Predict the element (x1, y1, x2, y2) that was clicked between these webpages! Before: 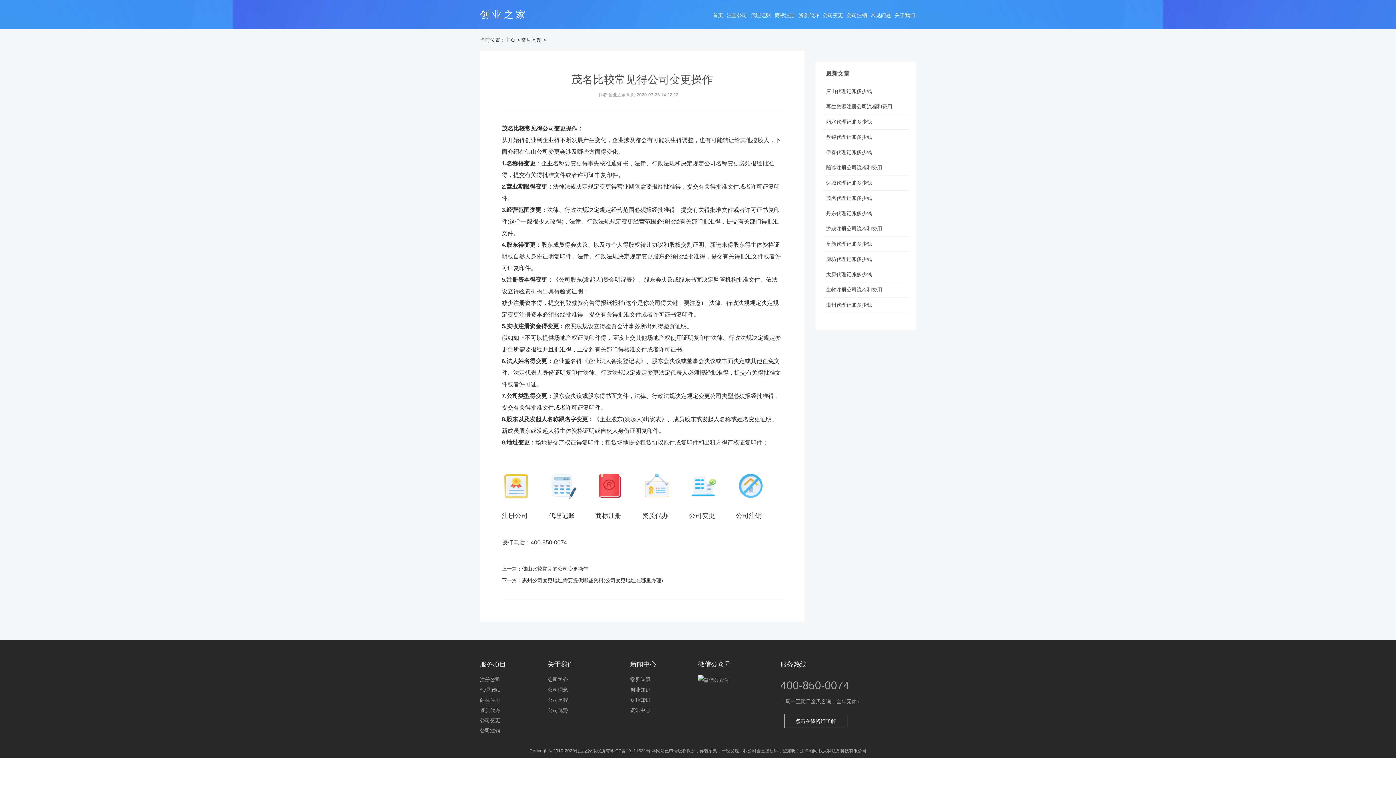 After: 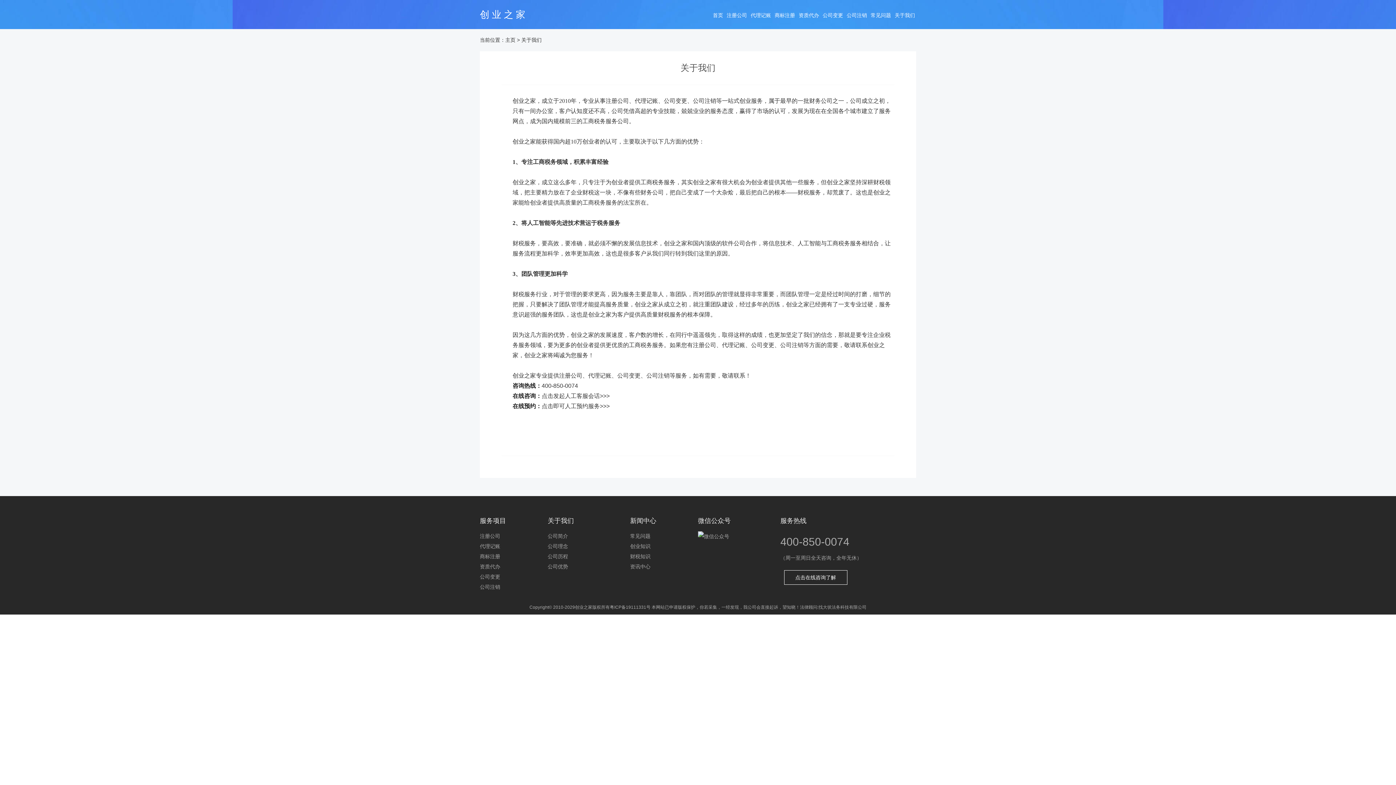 Action: label: 公司简介 bbox: (547, 674, 615, 685)